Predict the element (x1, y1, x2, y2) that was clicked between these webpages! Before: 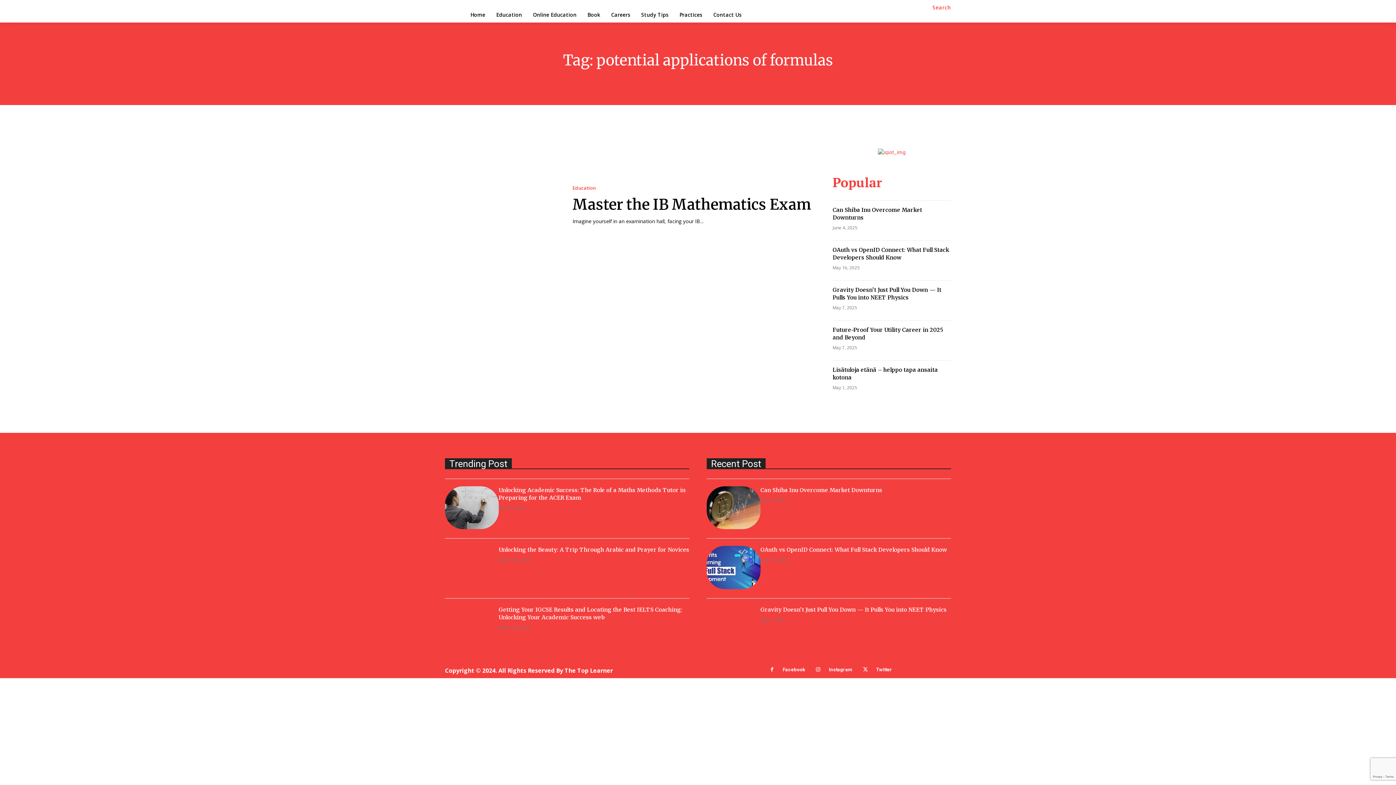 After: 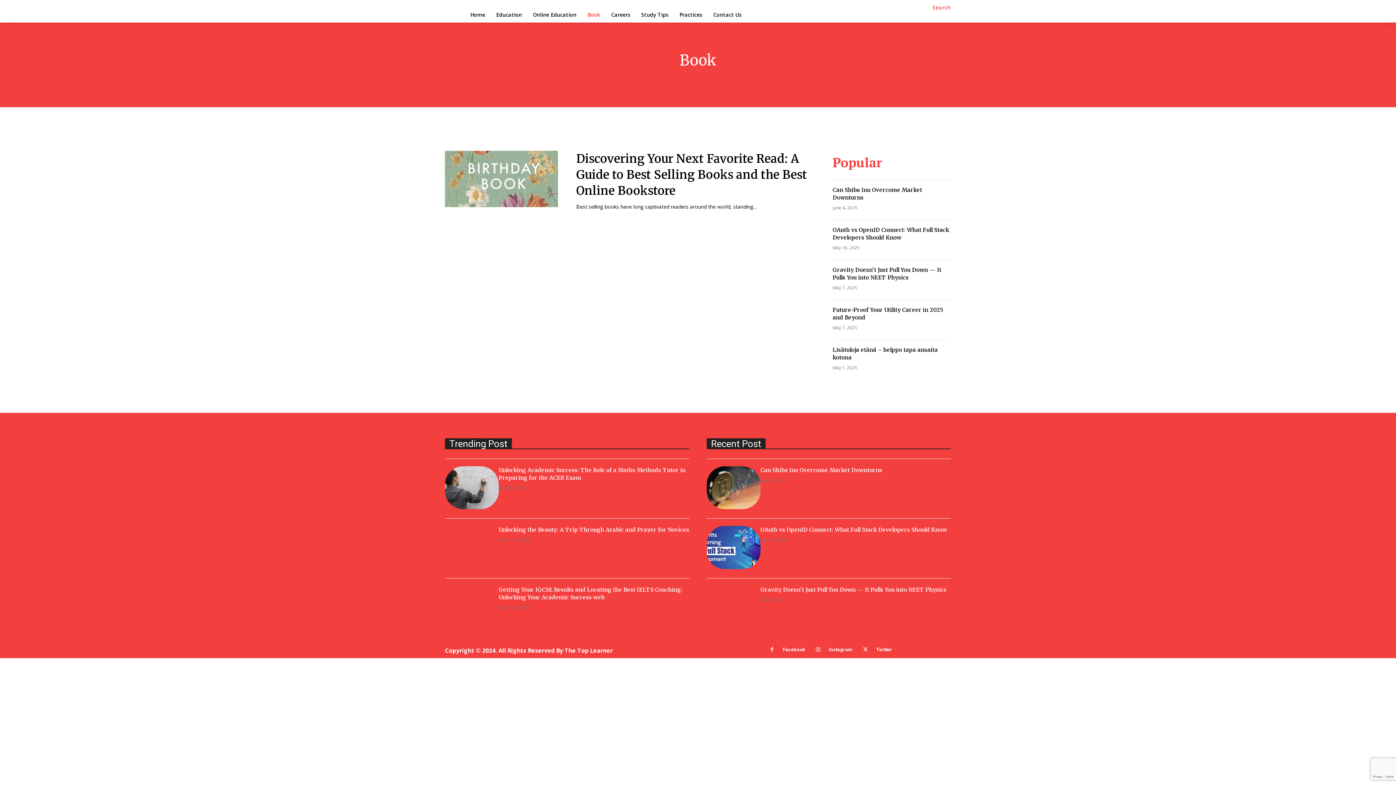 Action: bbox: (584, 7, 604, 22) label: Book